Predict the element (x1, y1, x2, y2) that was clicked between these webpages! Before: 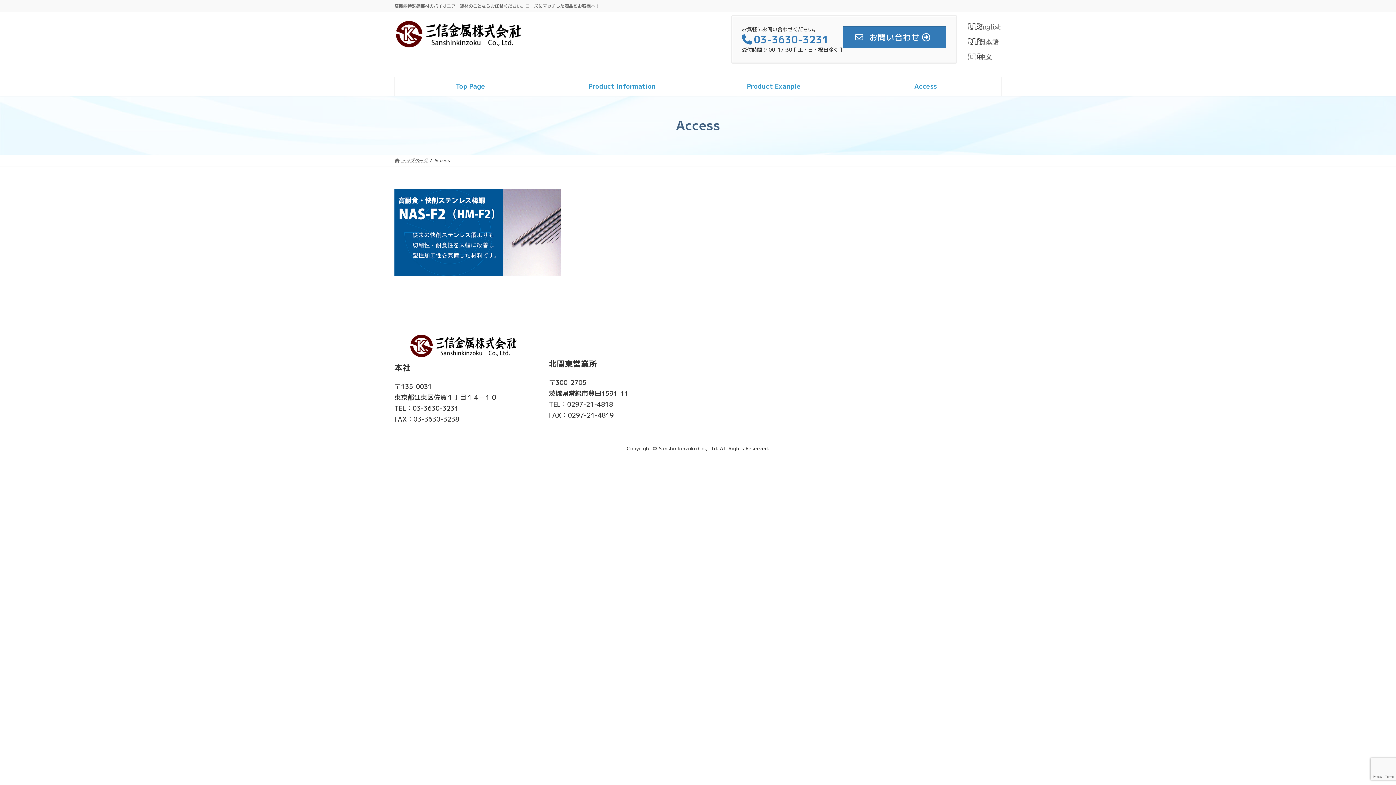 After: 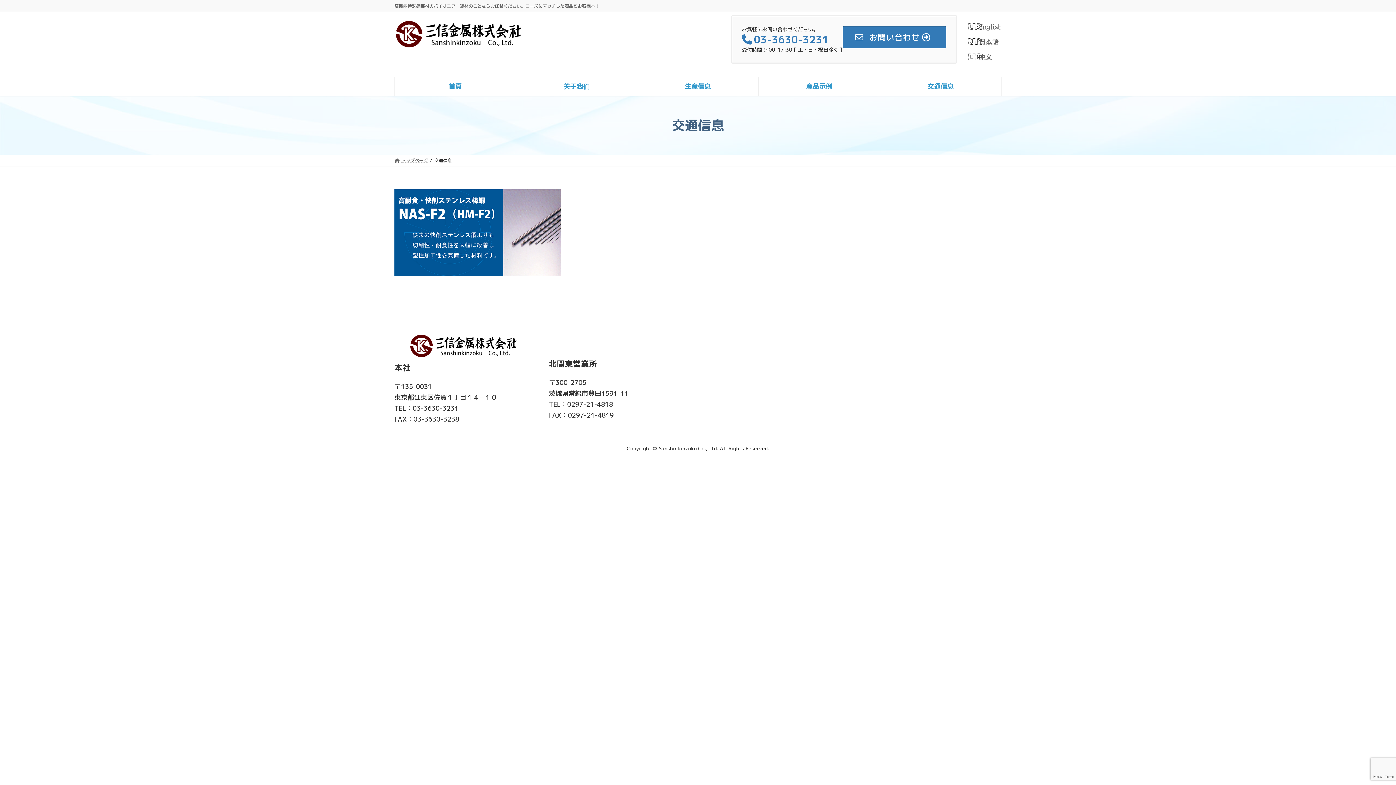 Action: bbox: (979, 52, 992, 61) label: 中文